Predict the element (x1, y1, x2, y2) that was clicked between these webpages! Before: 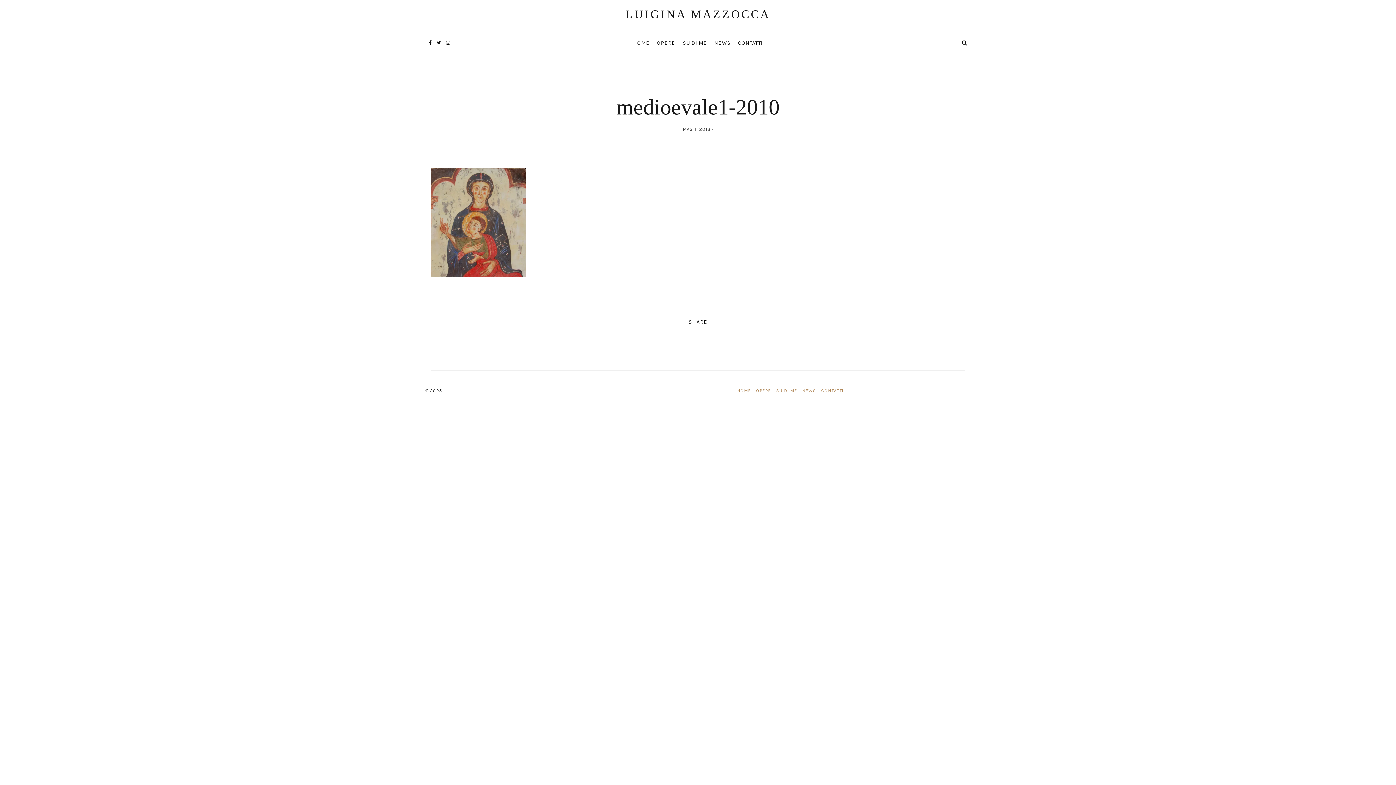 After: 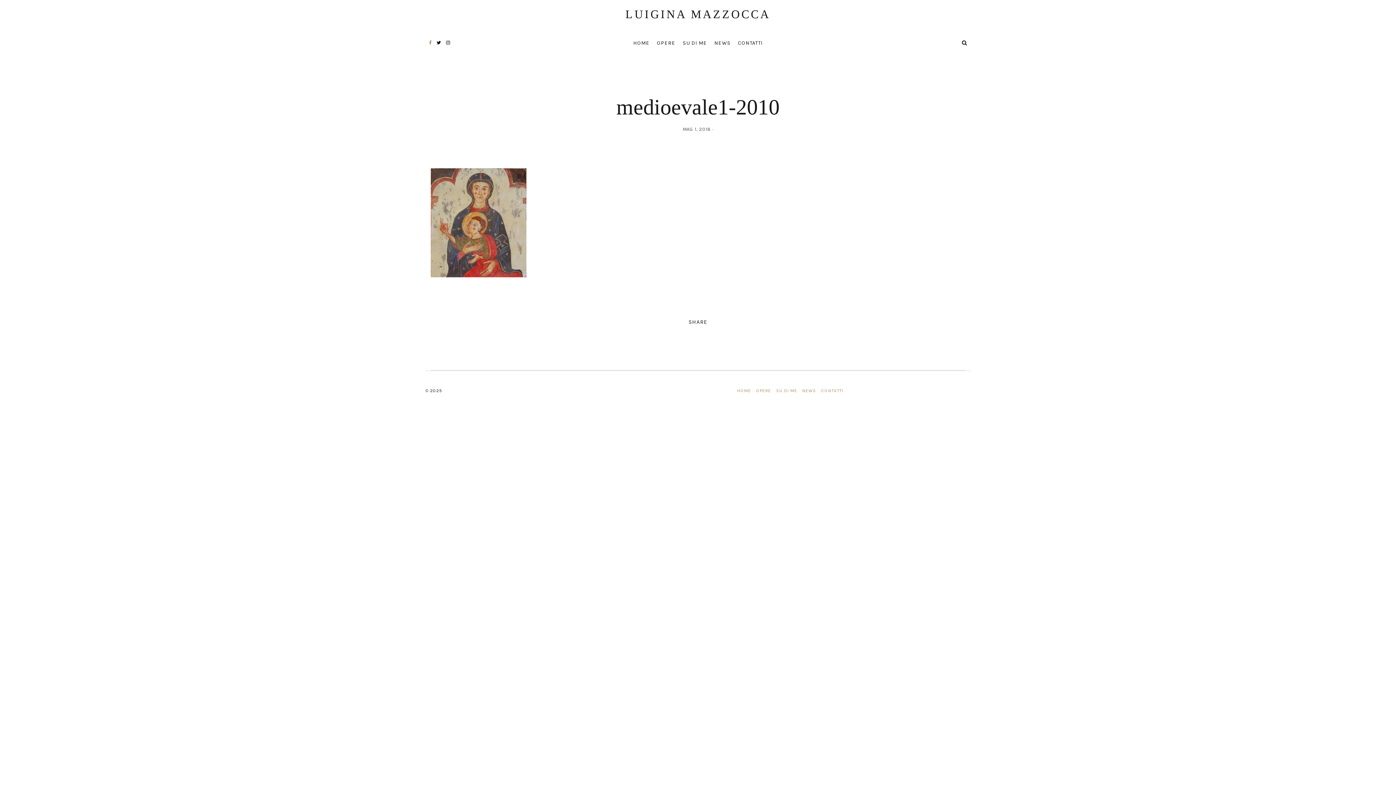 Action: bbox: (429, 40, 431, 45)